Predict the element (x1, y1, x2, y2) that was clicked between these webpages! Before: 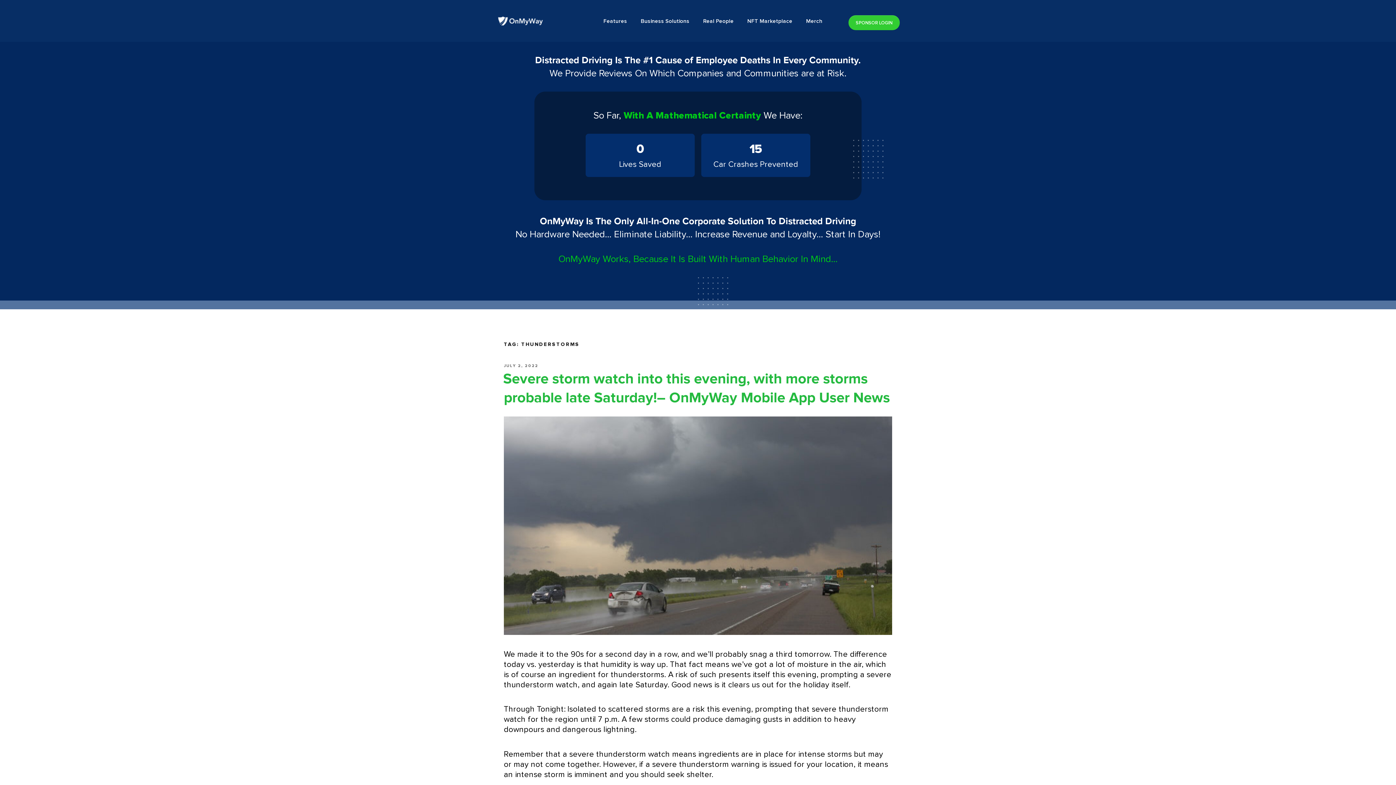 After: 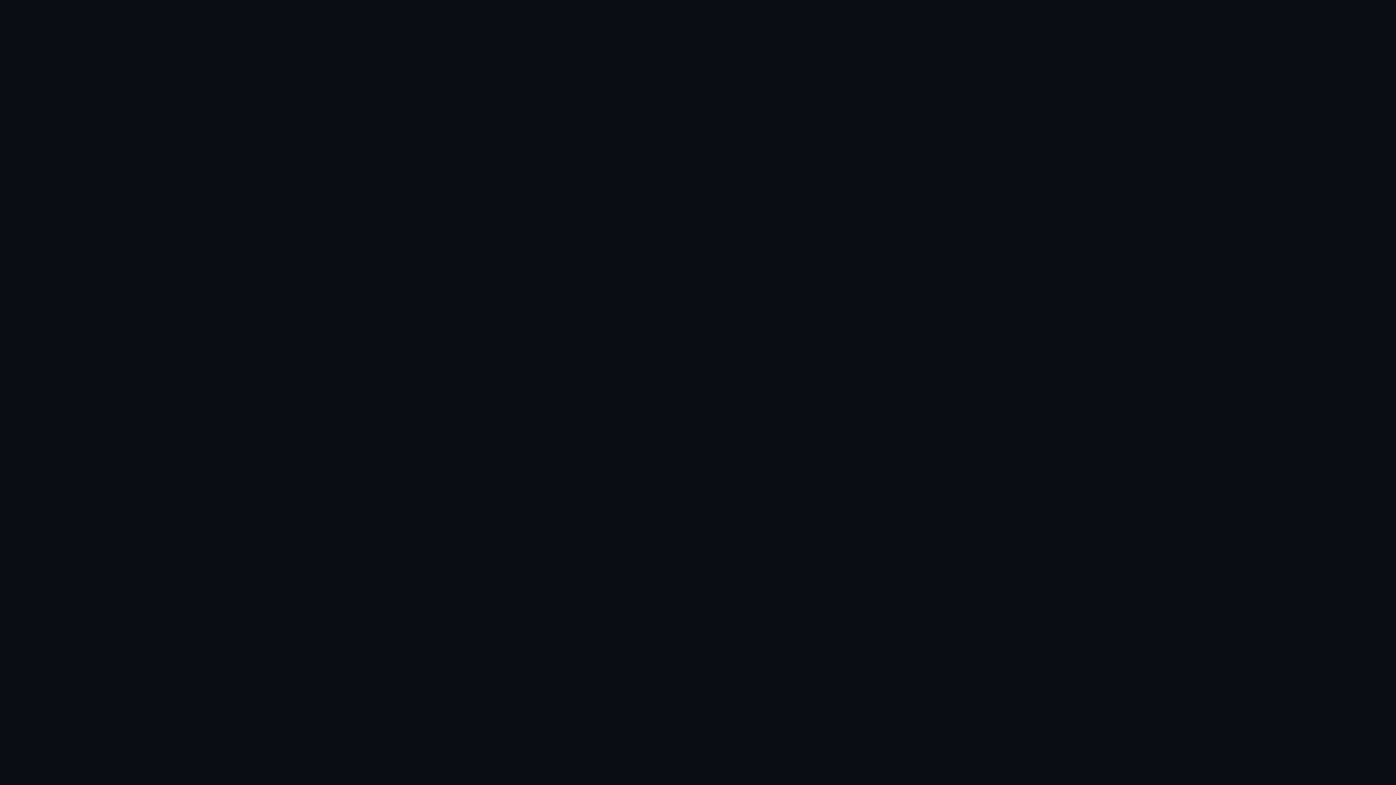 Action: bbox: (848, 15, 899, 30) label: SPONSOR LOGIN